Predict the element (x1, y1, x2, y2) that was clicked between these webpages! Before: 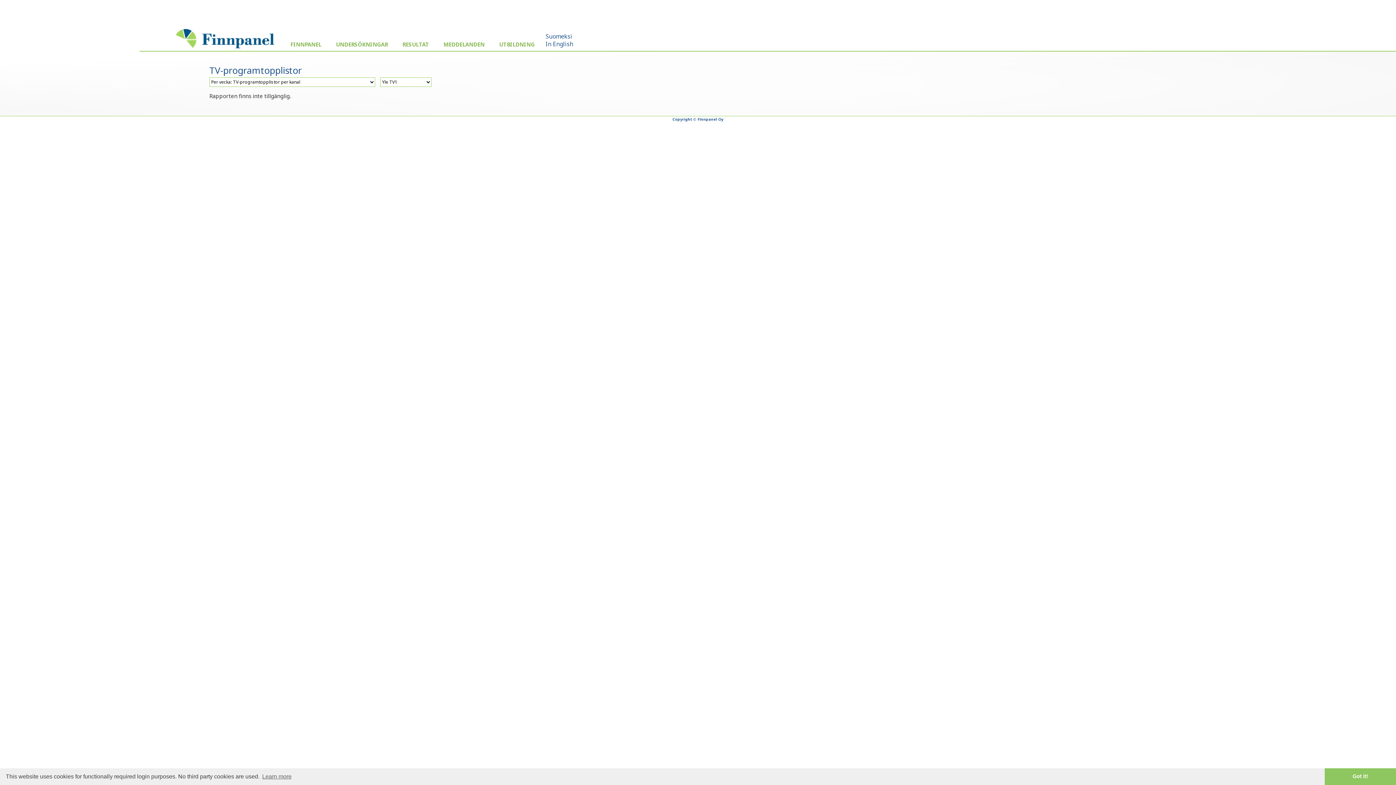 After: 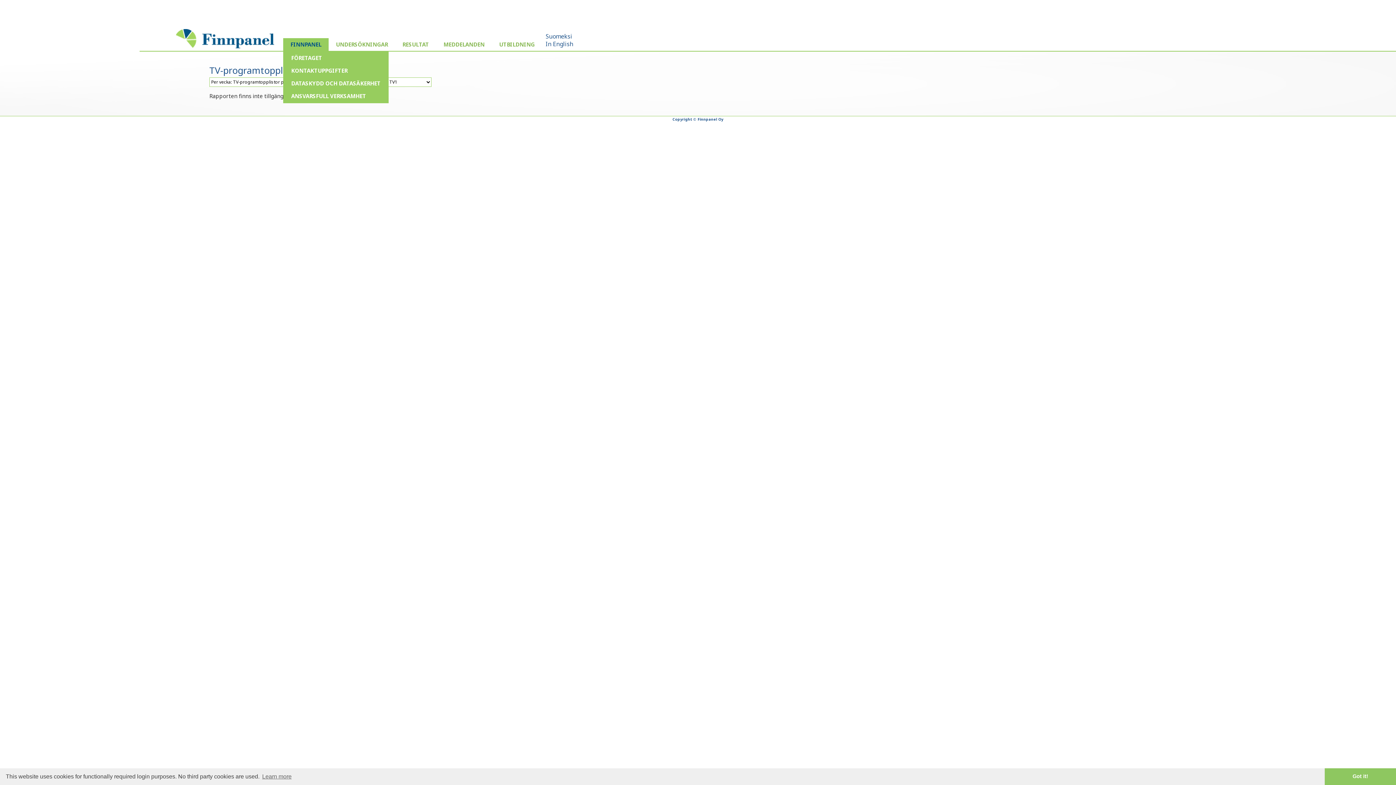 Action: label: FINNPANEL bbox: (283, 38, 328, 50)